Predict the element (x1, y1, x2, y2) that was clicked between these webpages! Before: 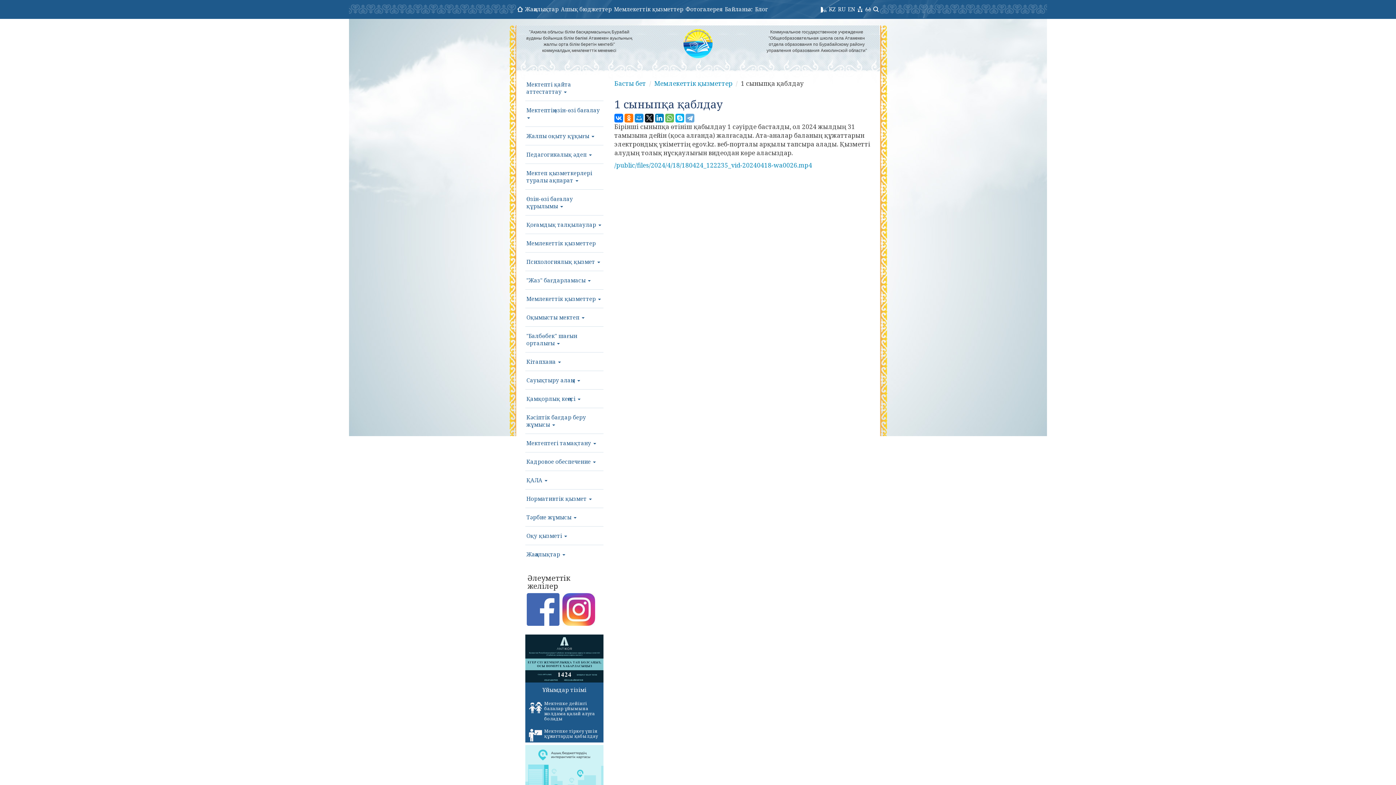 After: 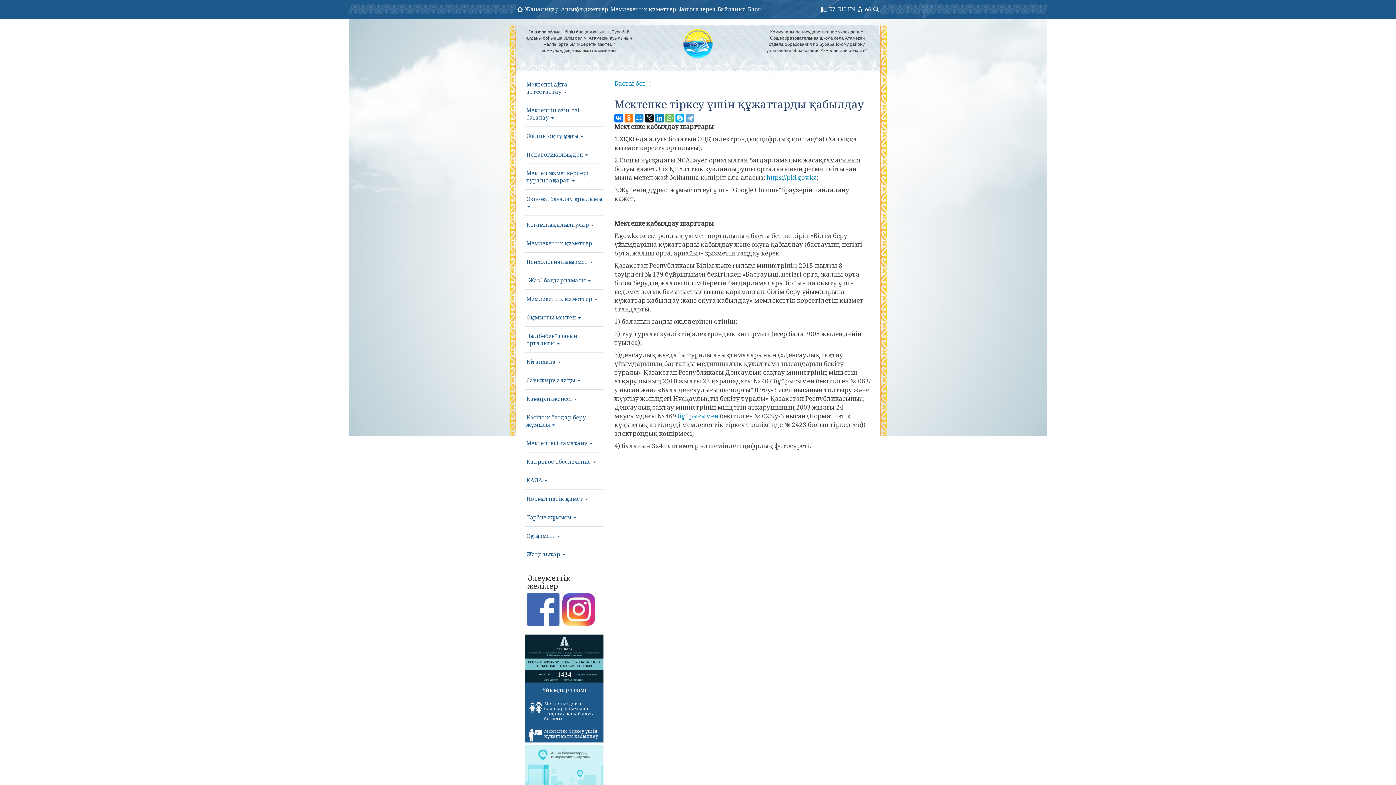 Action: bbox: (525, 725, 603, 742) label: Мектепке тіркеу үшін құжаттарды қабылдау